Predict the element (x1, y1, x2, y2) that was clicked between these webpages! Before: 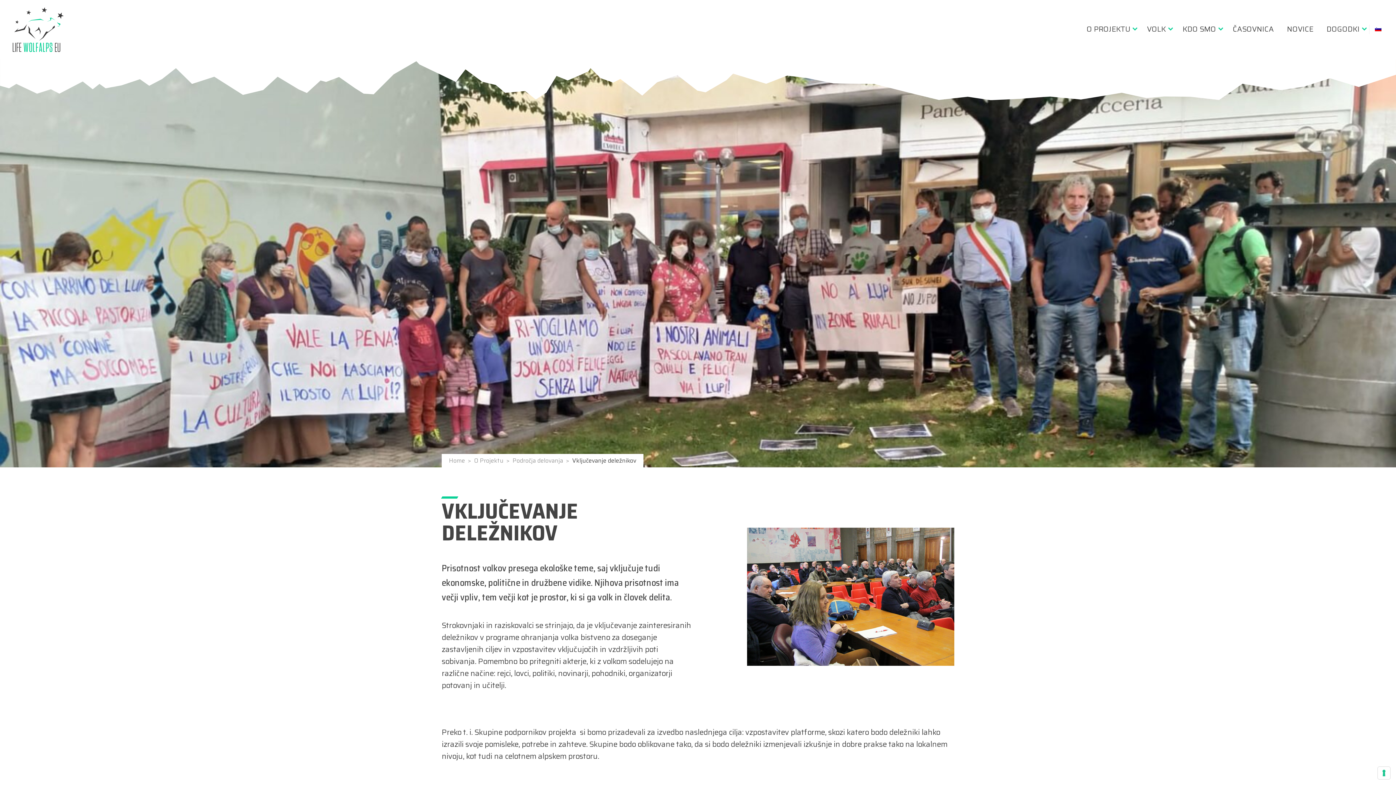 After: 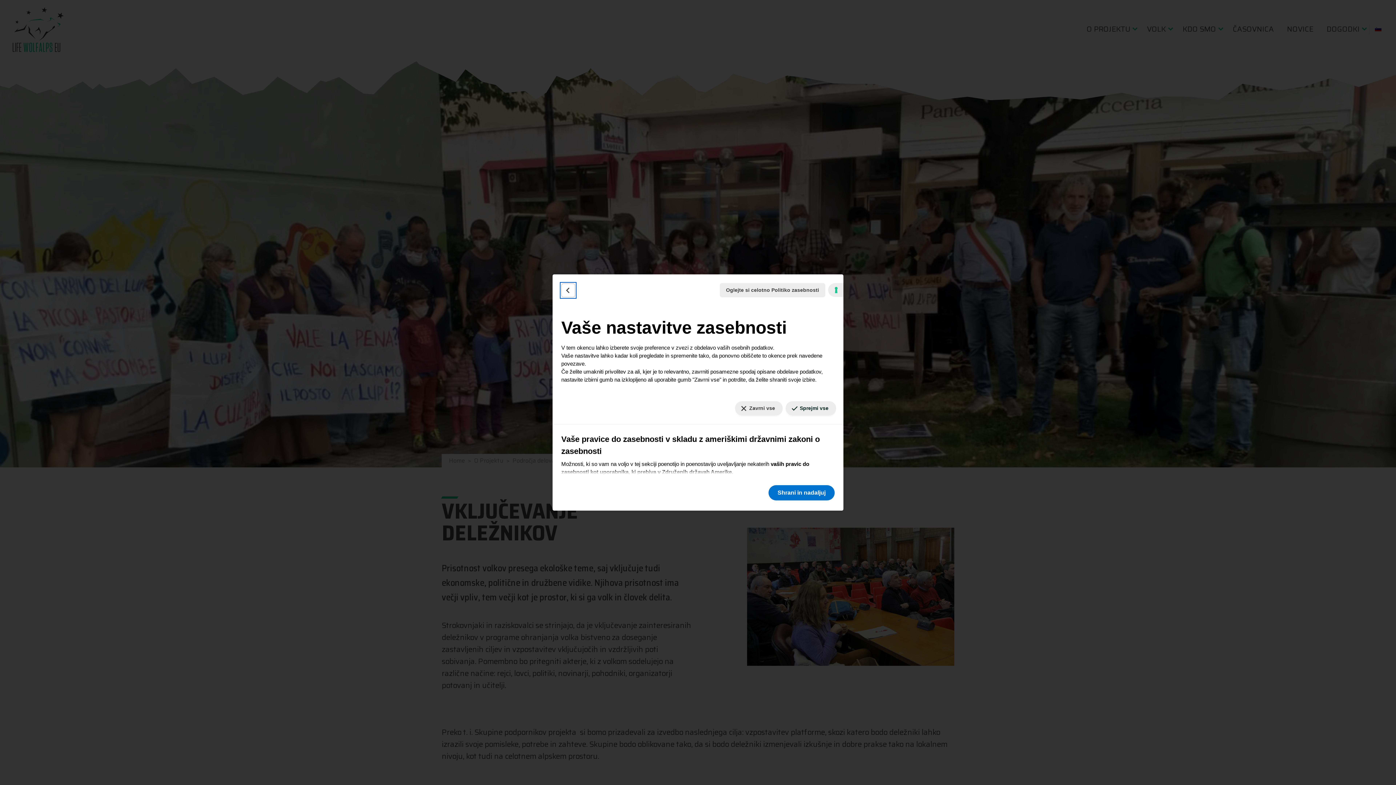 Action: label: Vaše nastavitve zasebnosti za tehnologije sledenja bbox: (1378, 767, 1390, 779)